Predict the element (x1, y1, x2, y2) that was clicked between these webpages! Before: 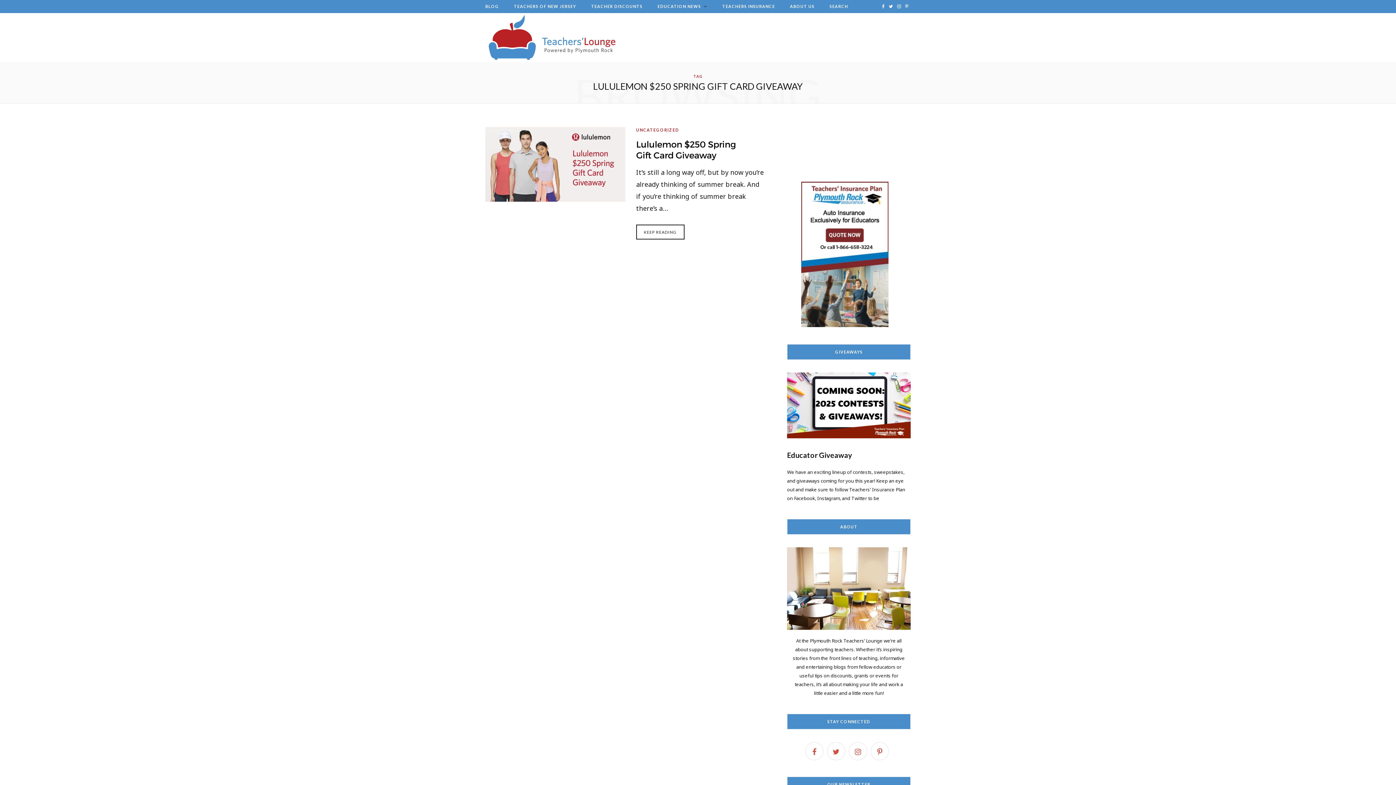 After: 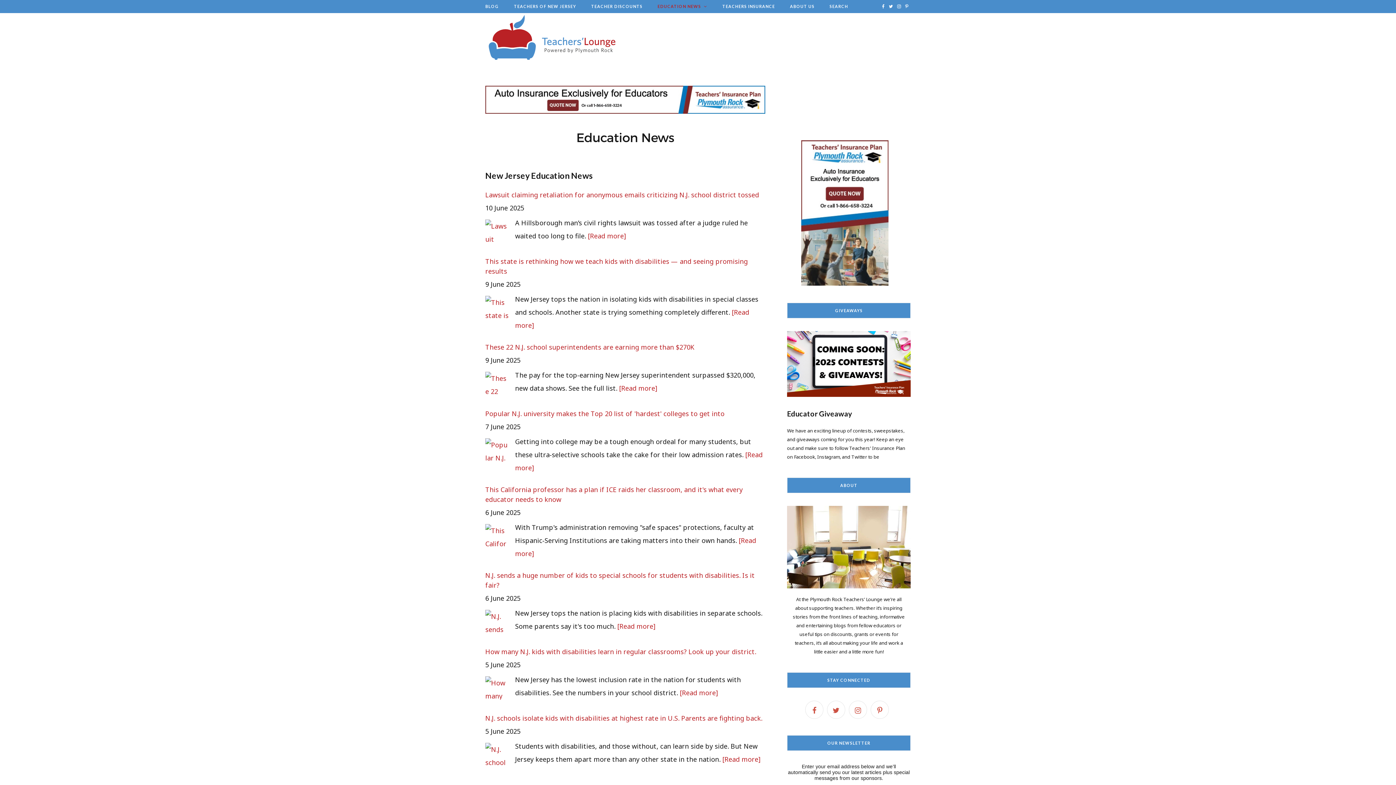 Action: label: EDUCATION NEWS bbox: (650, 0, 714, 13)